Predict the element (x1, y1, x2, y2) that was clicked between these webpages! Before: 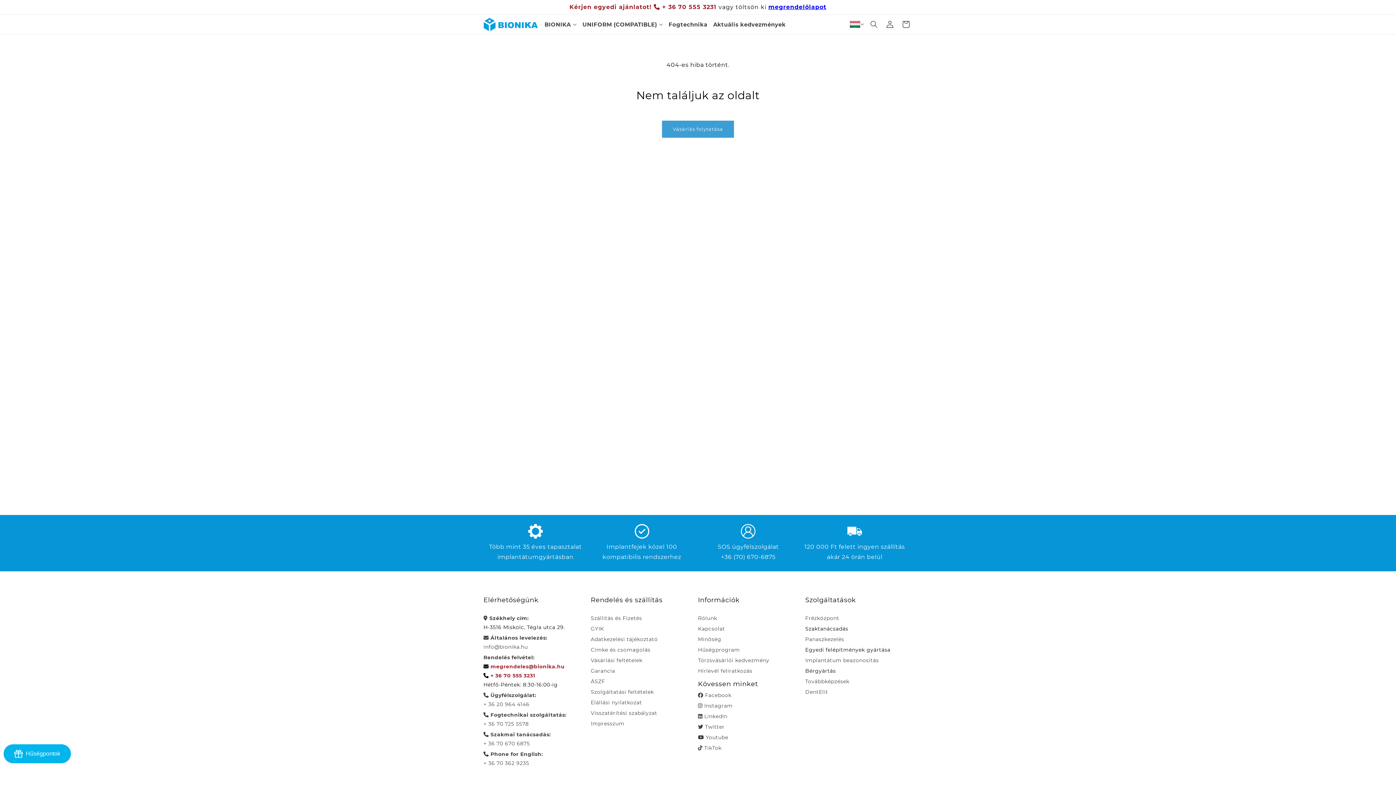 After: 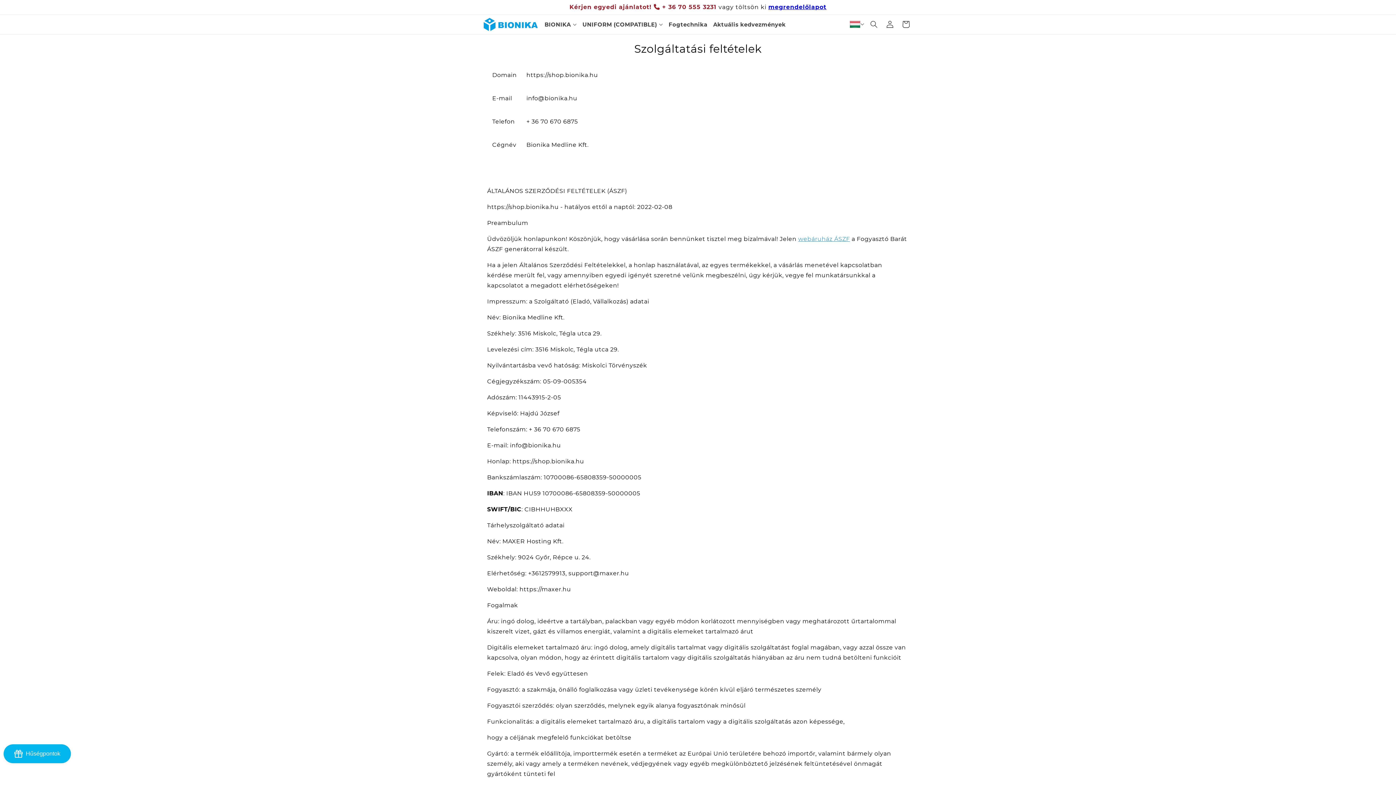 Action: label: Szolgáltatási feltételek bbox: (590, 689, 653, 695)